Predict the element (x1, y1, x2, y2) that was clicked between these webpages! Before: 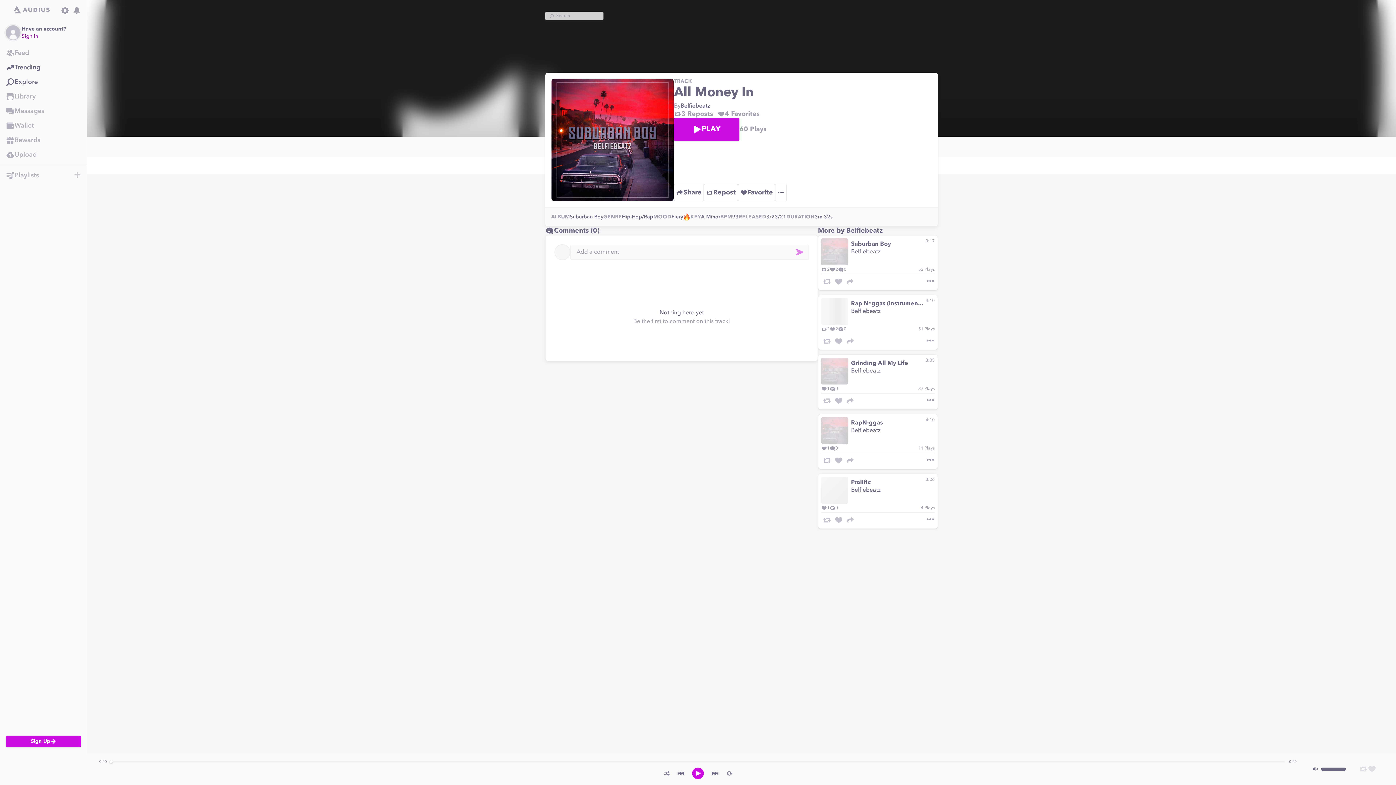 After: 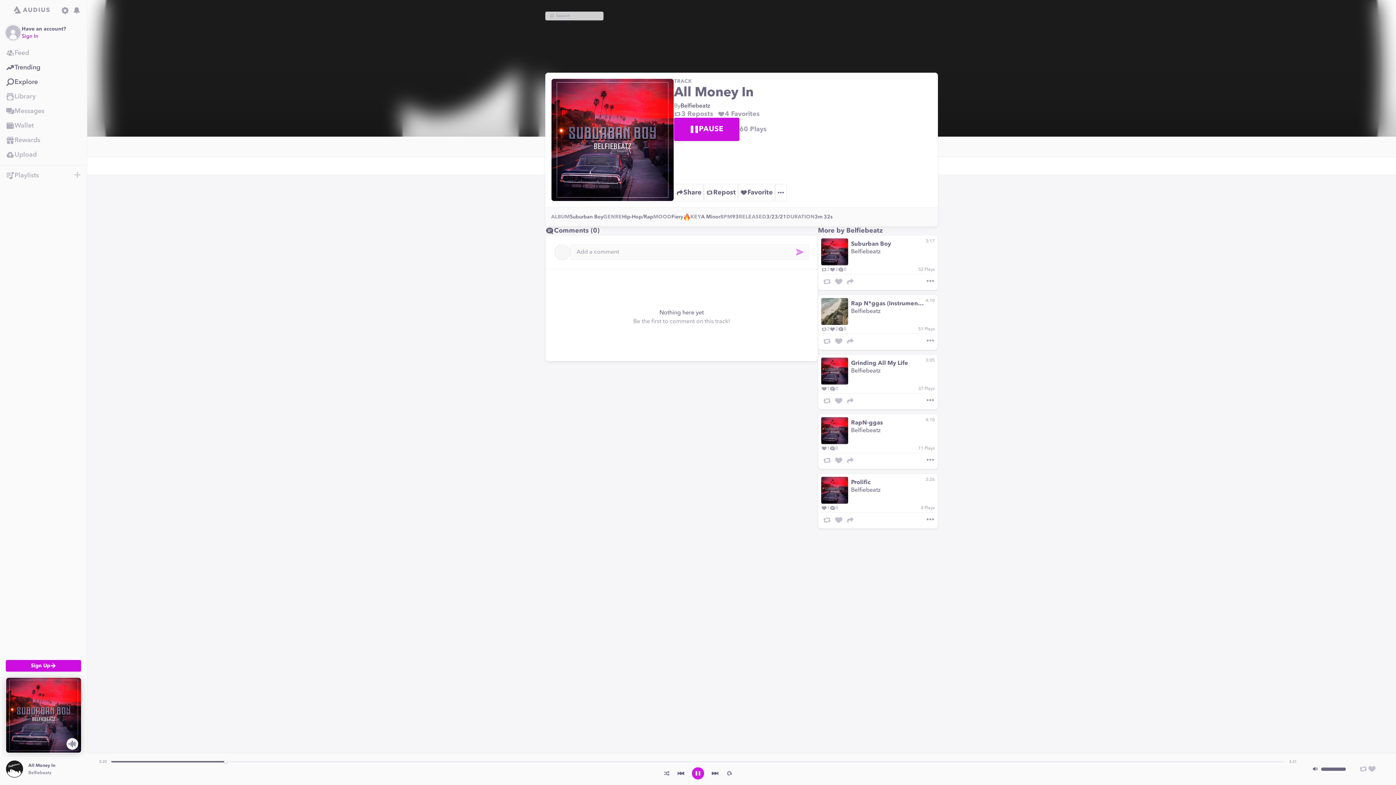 Action: bbox: (692, 767, 704, 780) label: play track